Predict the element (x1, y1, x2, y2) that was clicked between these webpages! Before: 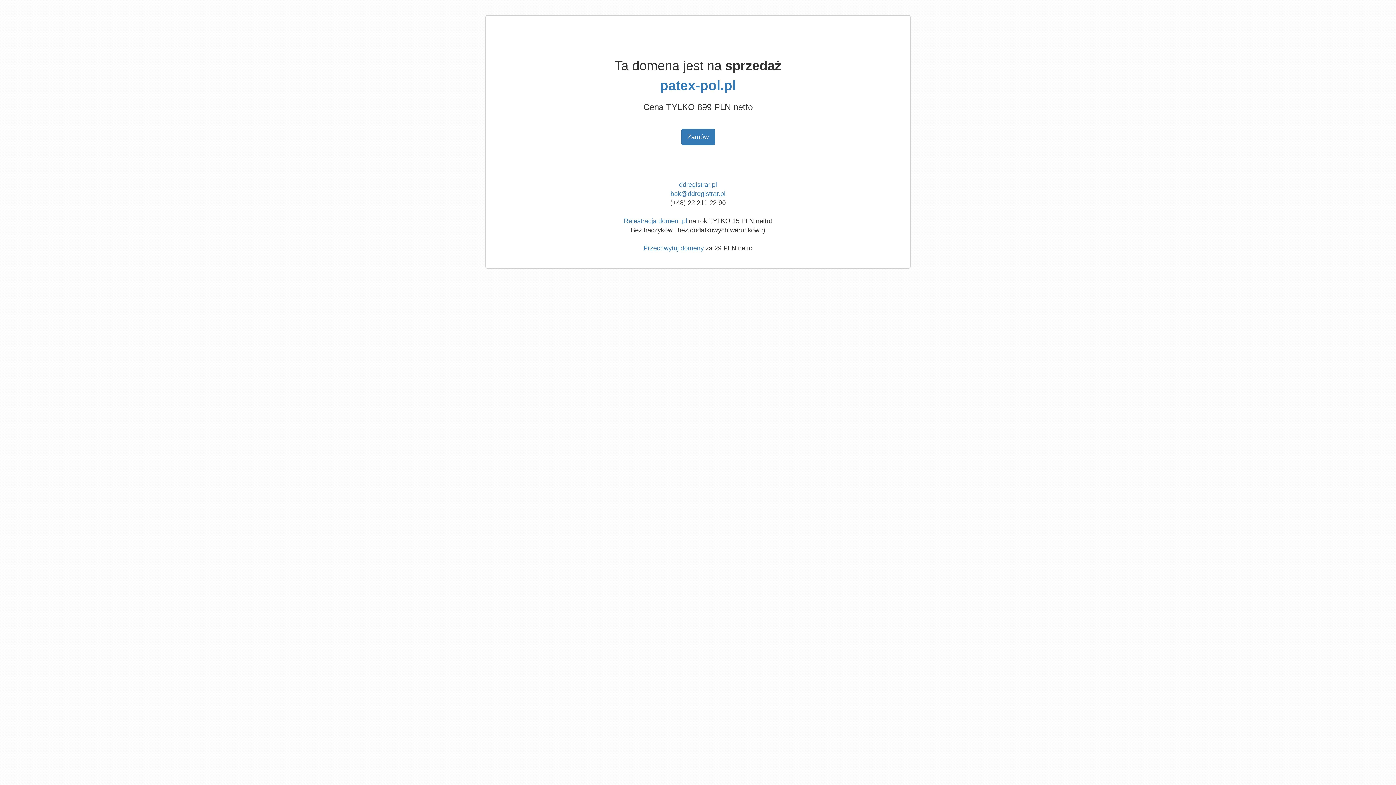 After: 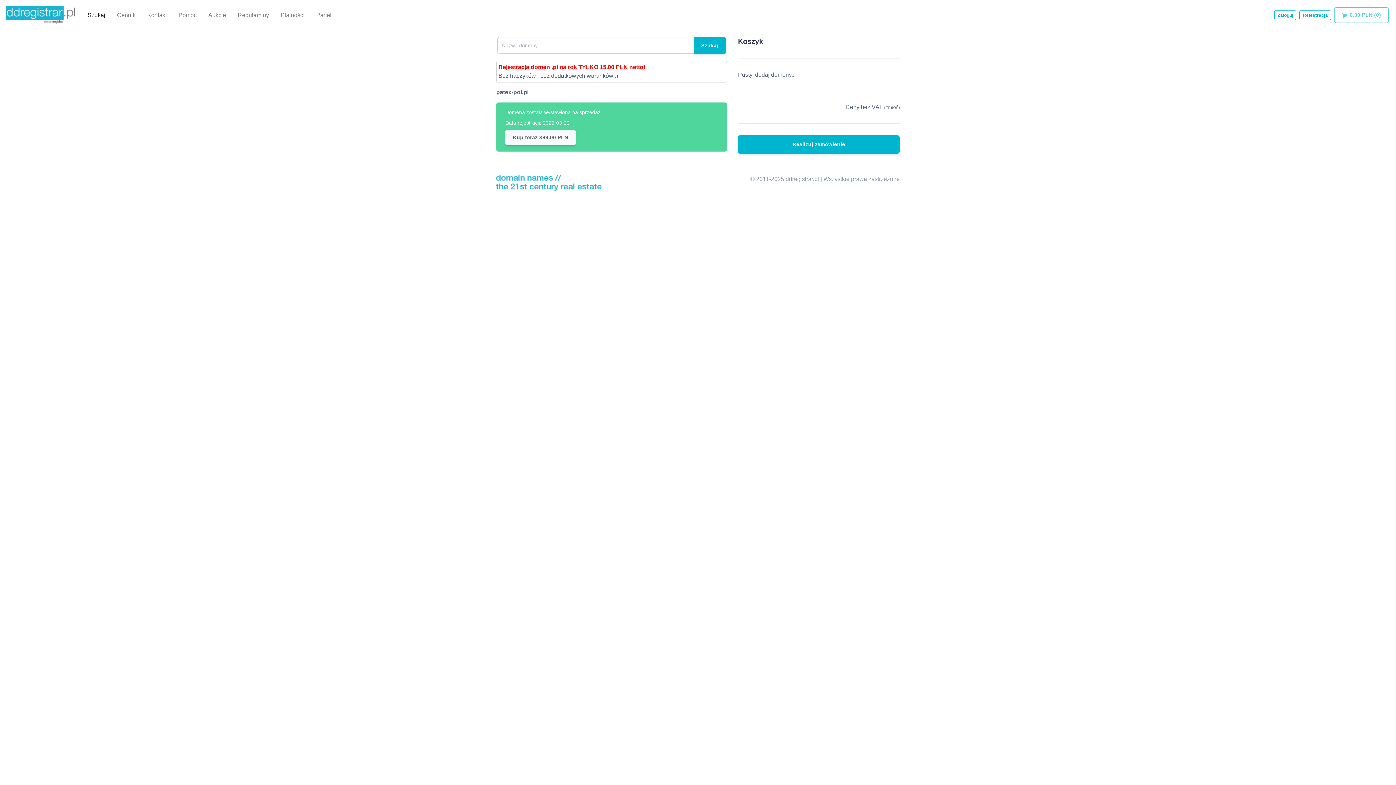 Action: label: Zamów bbox: (681, 128, 715, 145)